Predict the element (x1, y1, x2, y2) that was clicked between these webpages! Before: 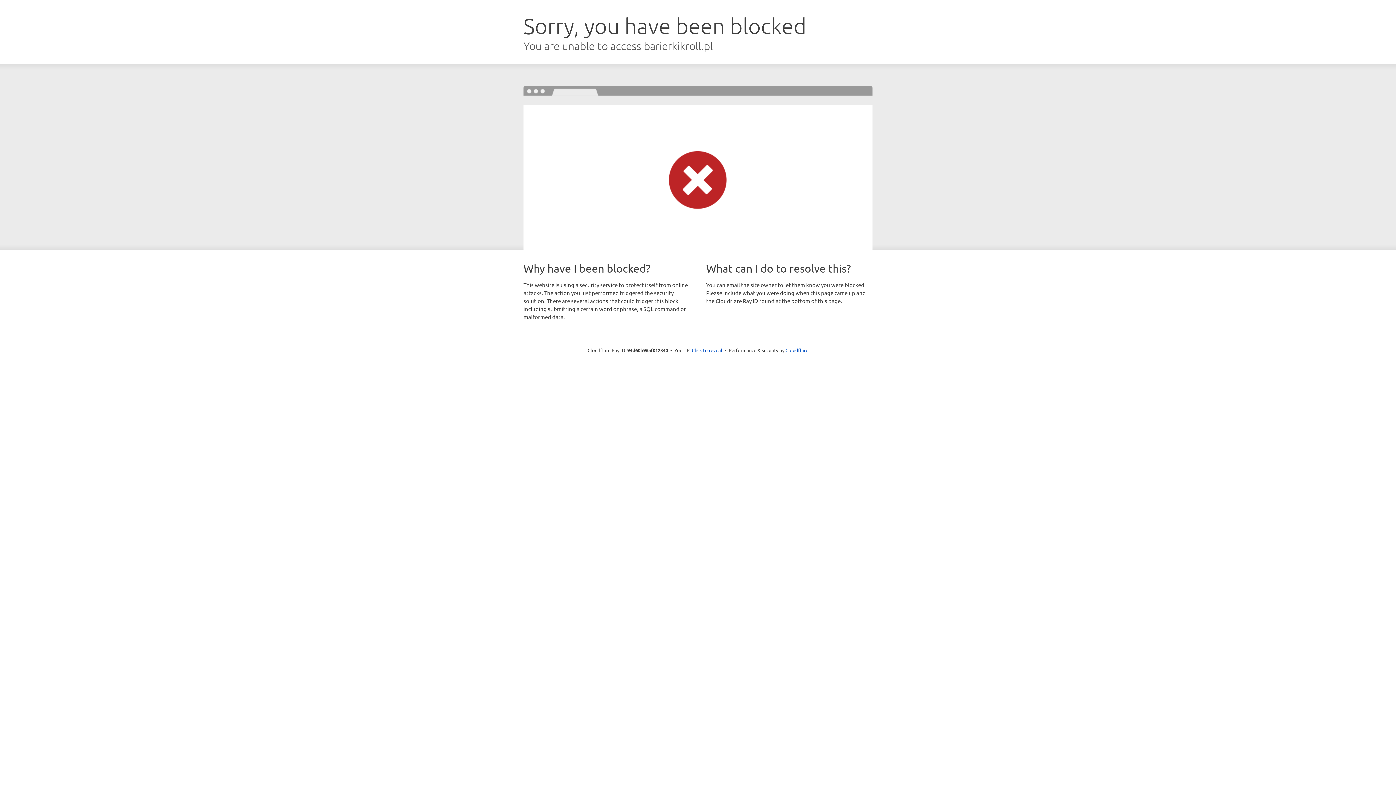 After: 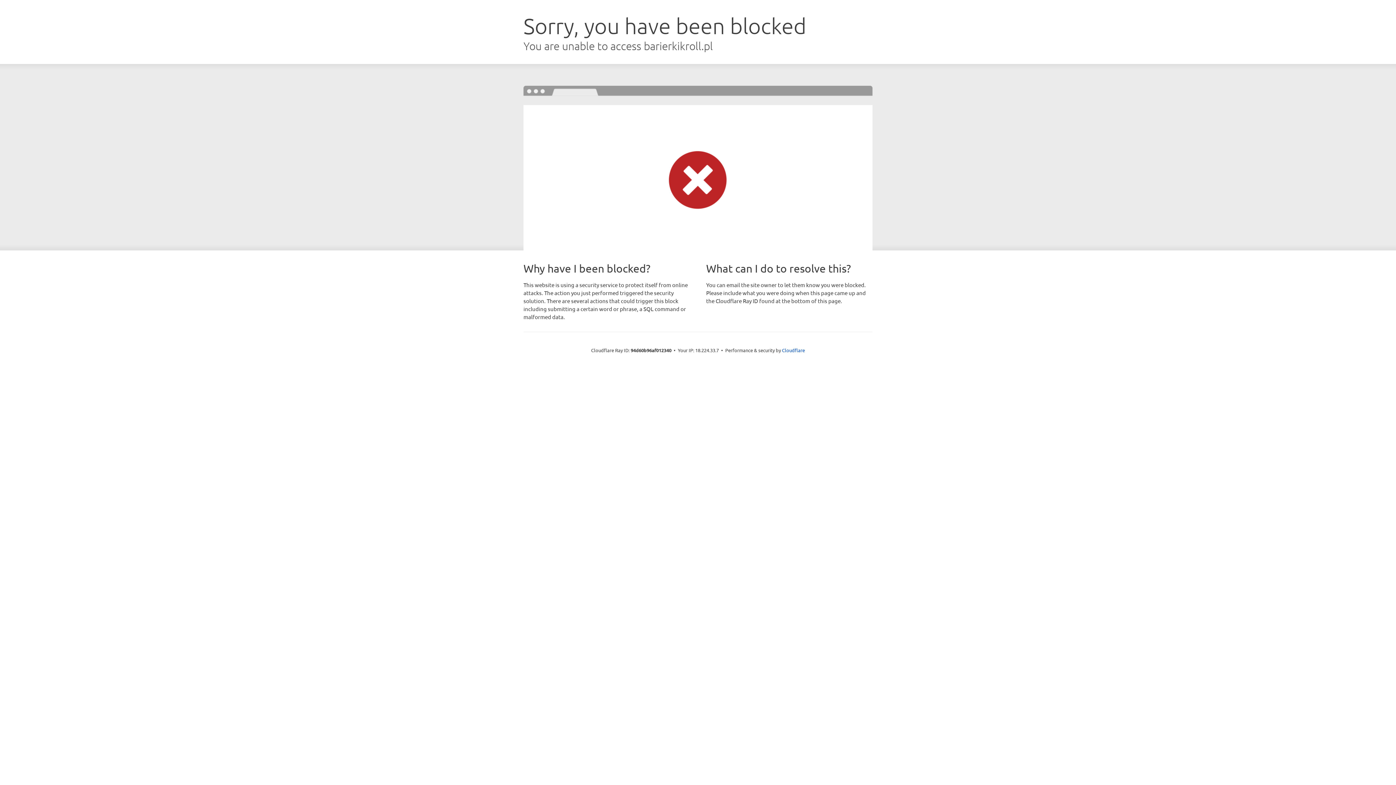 Action: bbox: (692, 346, 722, 353) label: Click to reveal